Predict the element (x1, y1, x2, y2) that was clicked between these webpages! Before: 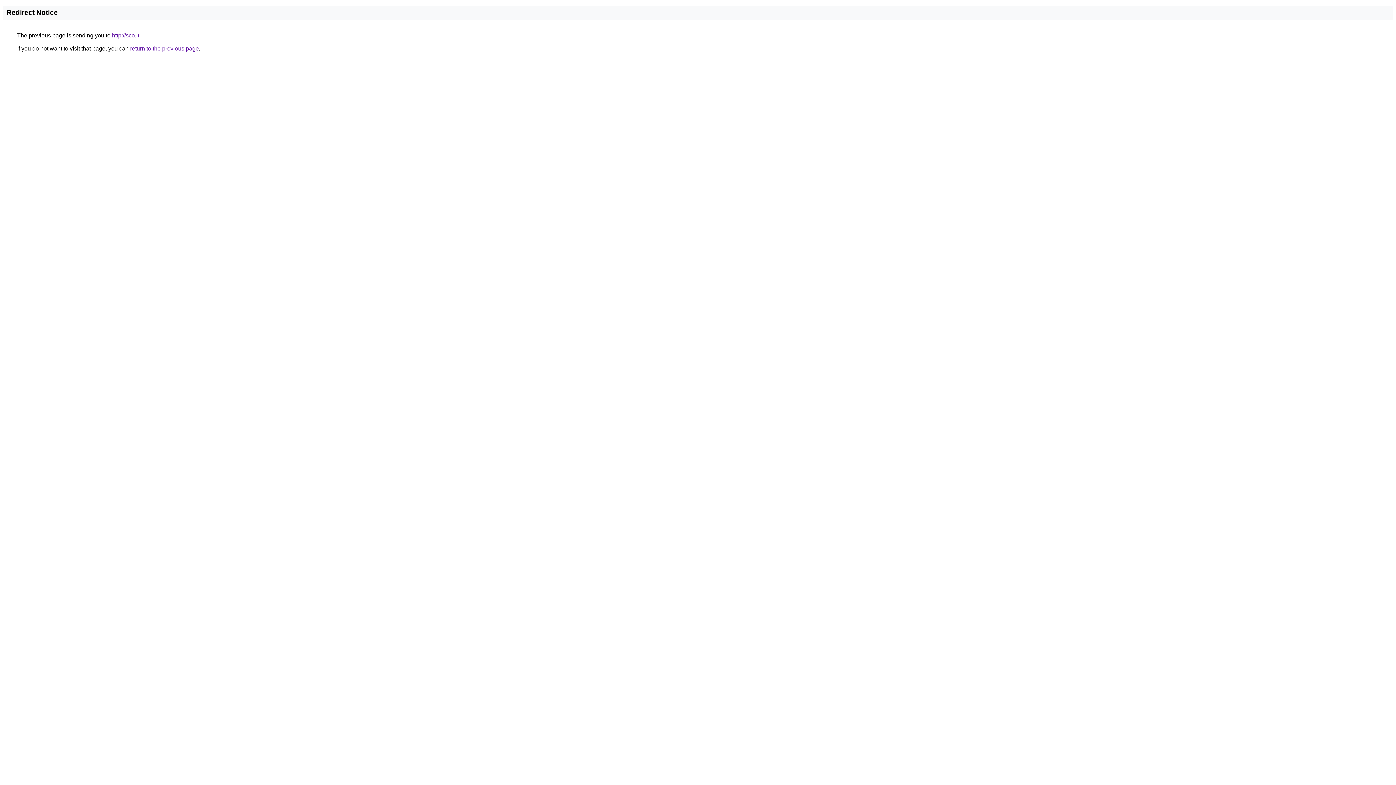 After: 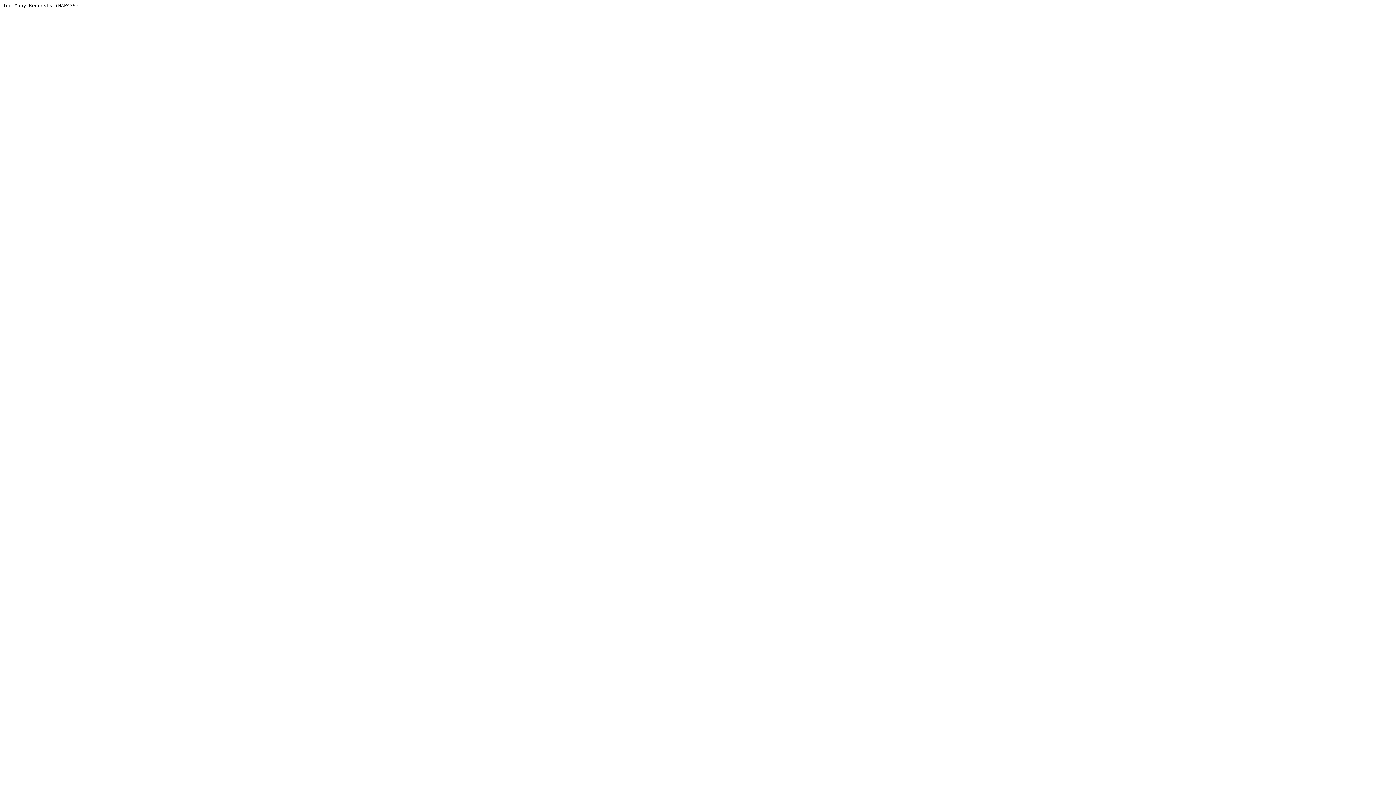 Action: bbox: (112, 32, 139, 38) label: http://sco.lt